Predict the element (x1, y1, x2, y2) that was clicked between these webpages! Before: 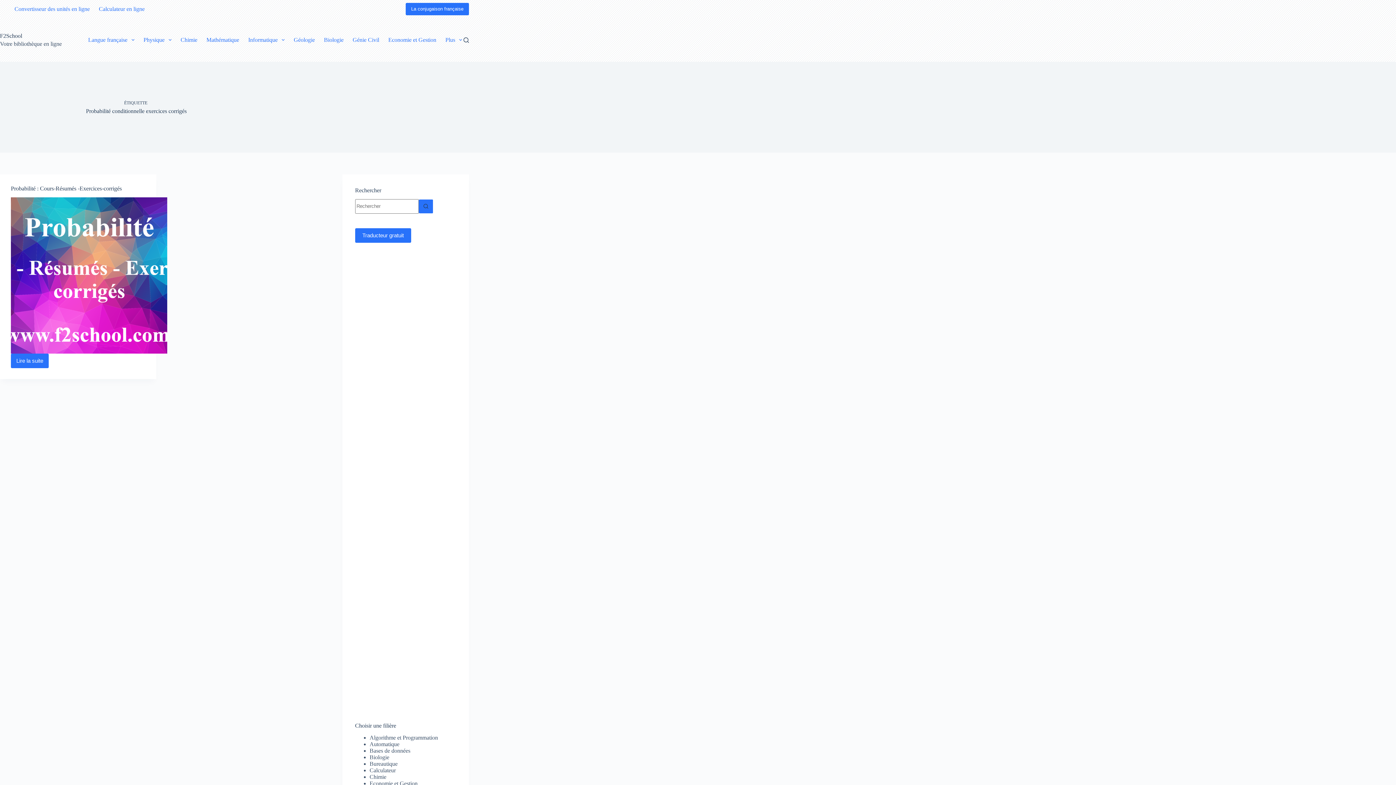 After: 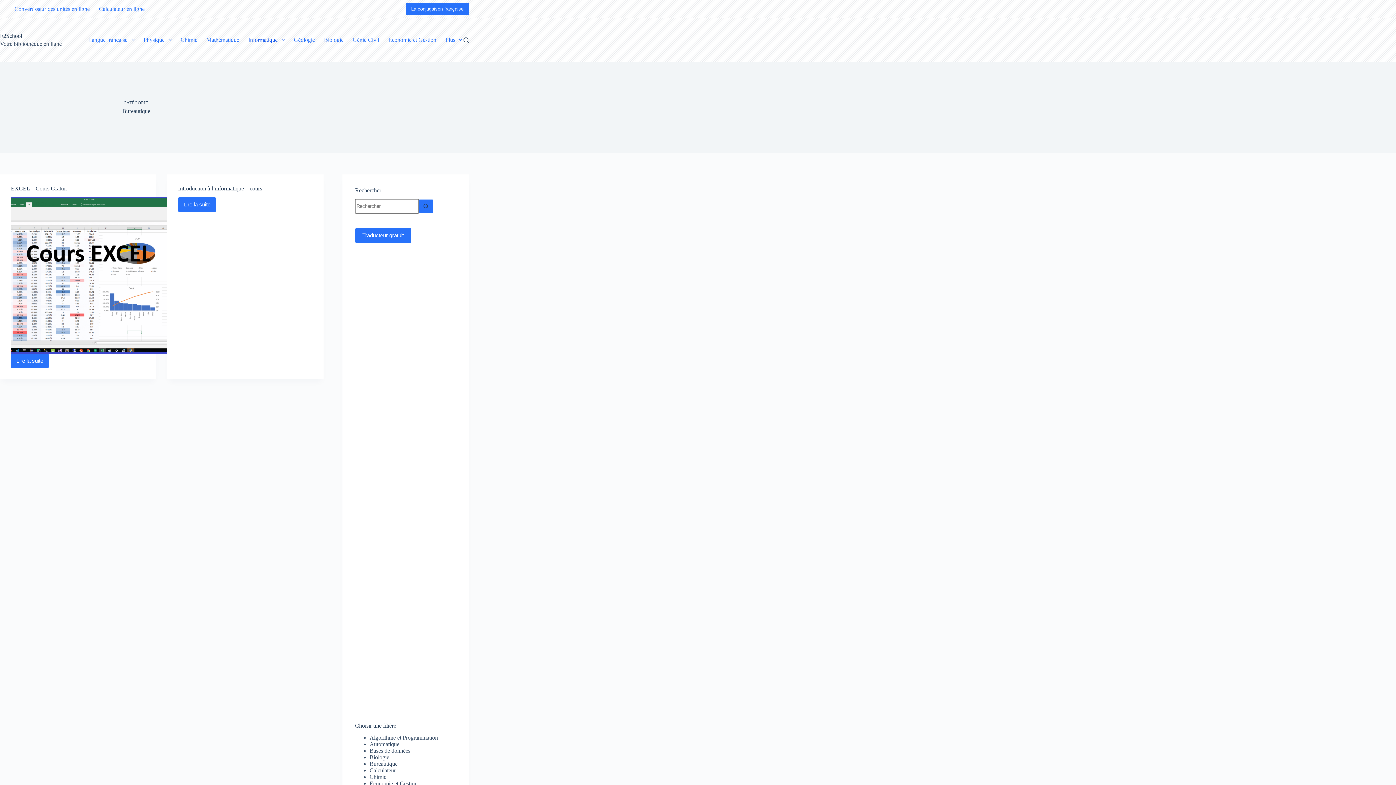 Action: bbox: (369, 760, 397, 767) label: Bureautique